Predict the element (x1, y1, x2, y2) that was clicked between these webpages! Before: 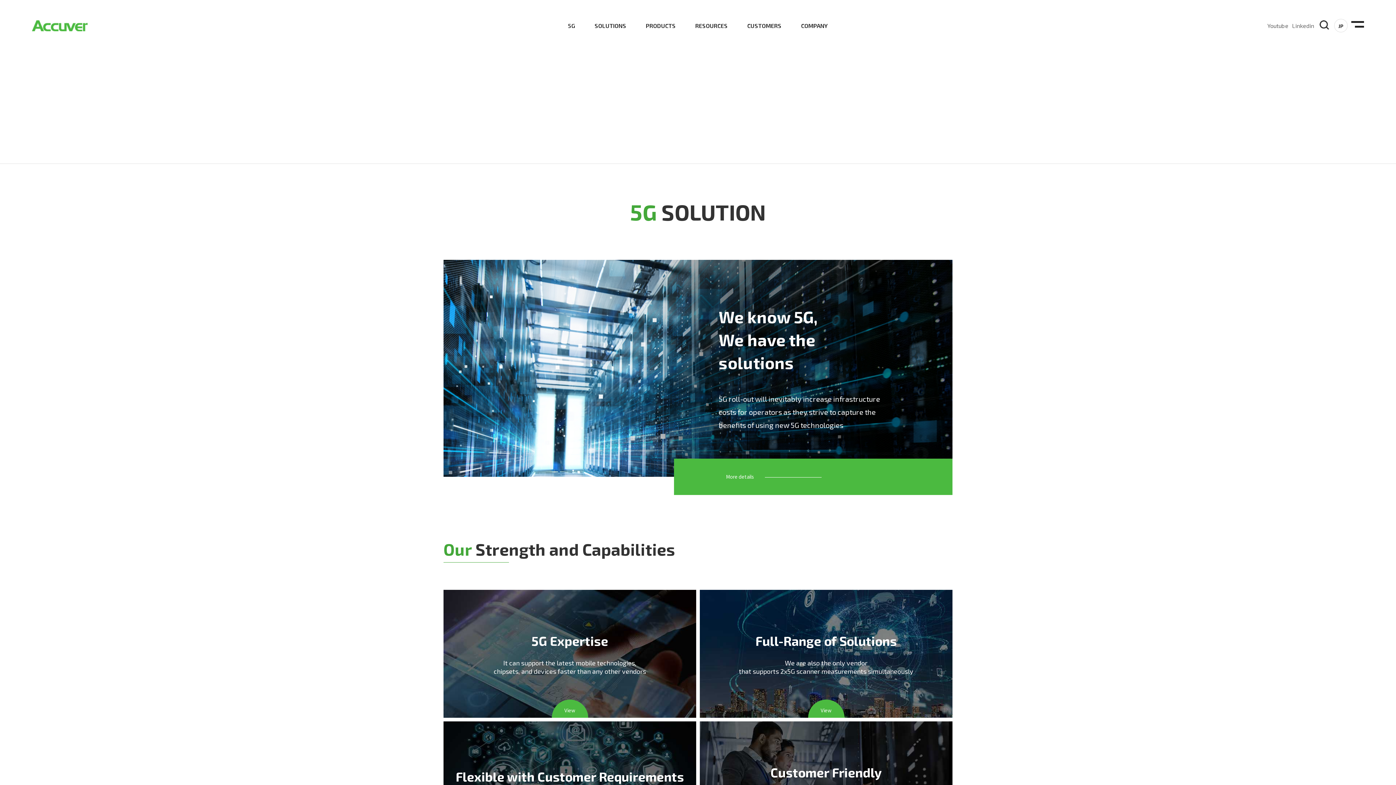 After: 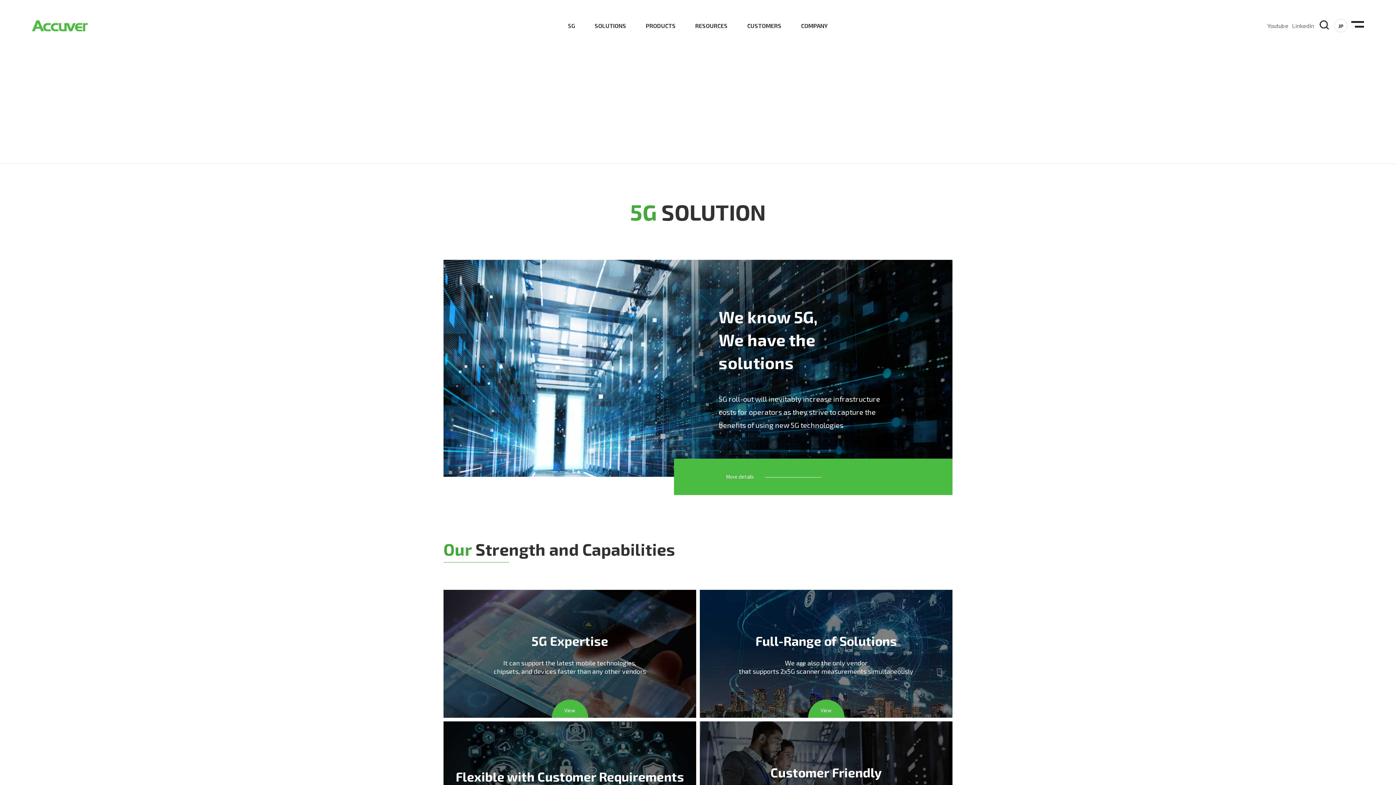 Action: label: 5G bbox: (558, 7, 584, 44)